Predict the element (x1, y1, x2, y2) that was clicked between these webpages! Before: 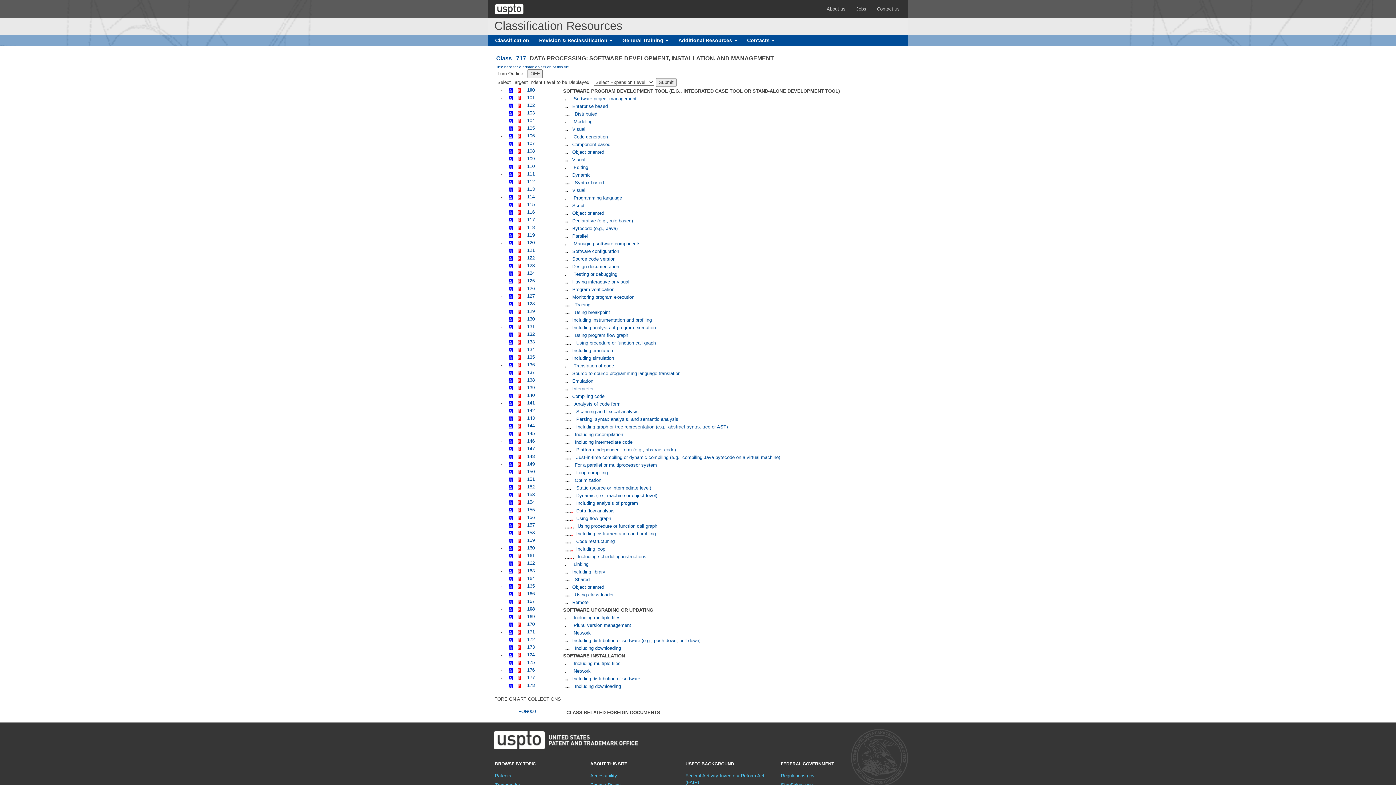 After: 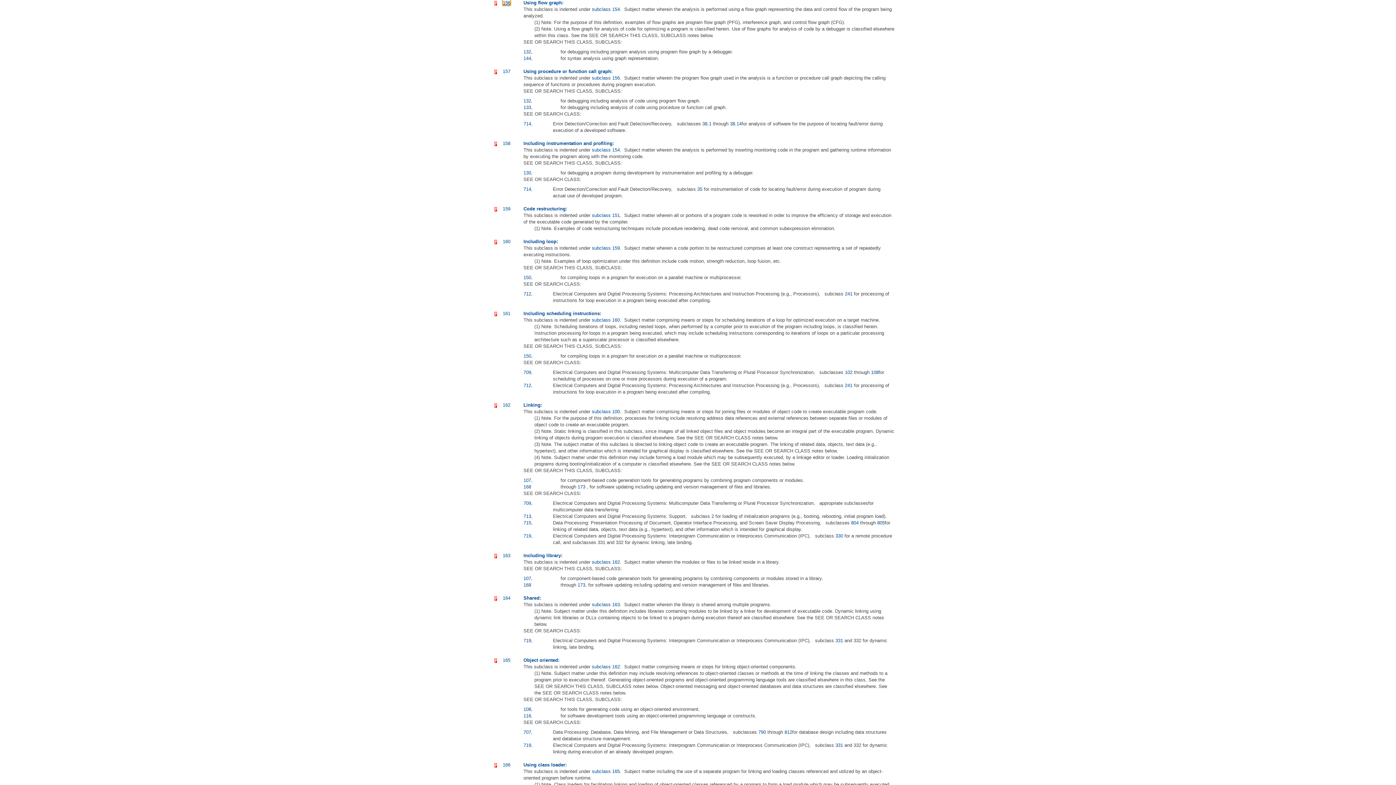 Action: label: 156 bbox: (527, 514, 534, 520)